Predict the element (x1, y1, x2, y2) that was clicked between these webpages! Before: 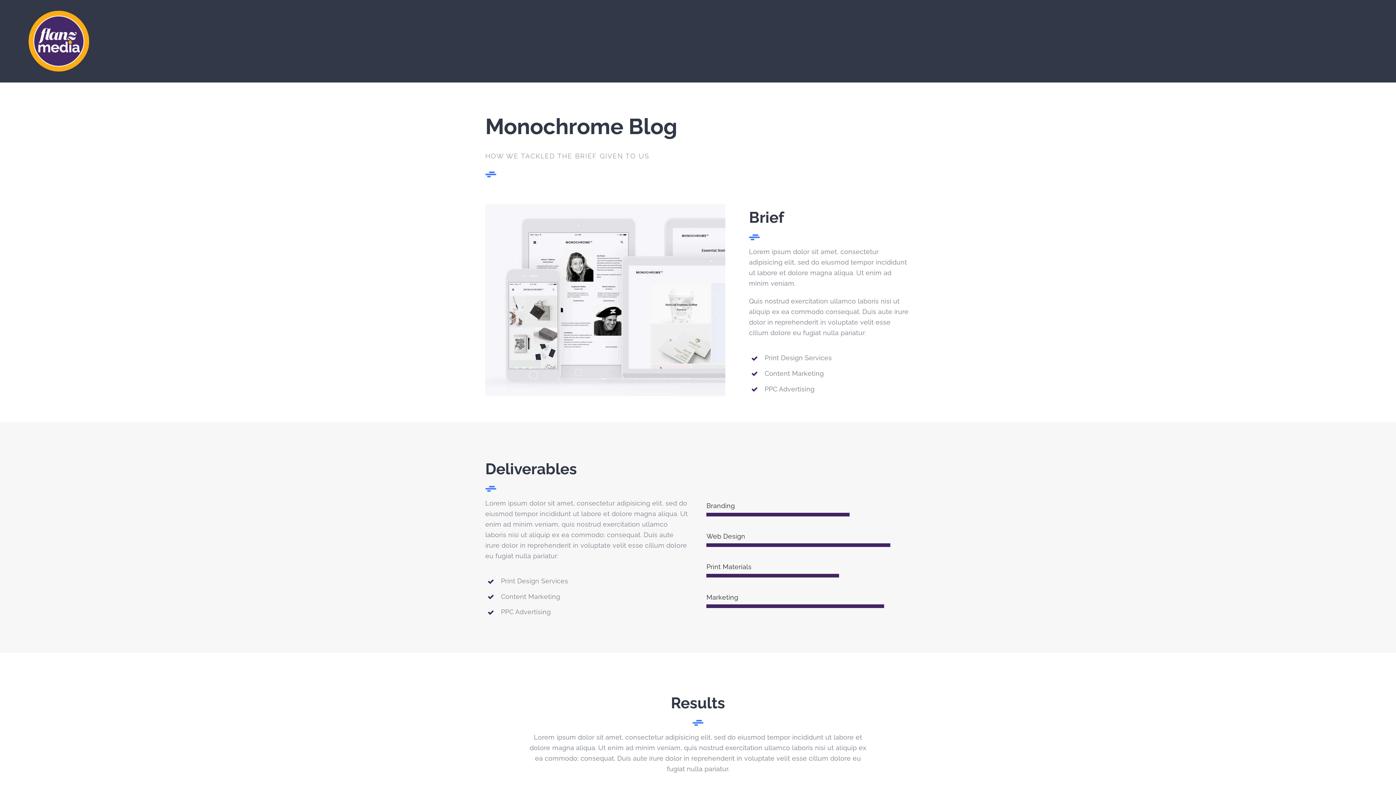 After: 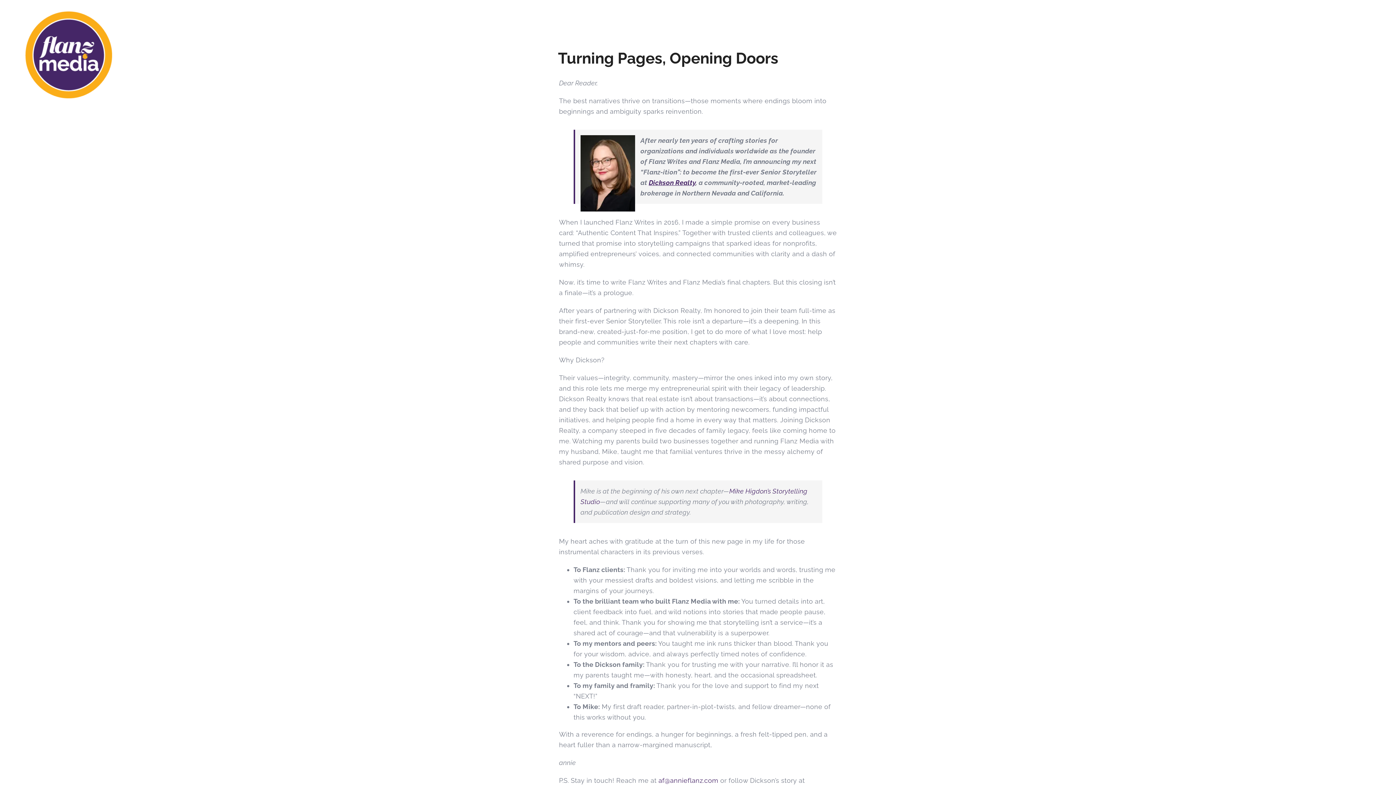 Action: bbox: (23, 9, 248, 73)